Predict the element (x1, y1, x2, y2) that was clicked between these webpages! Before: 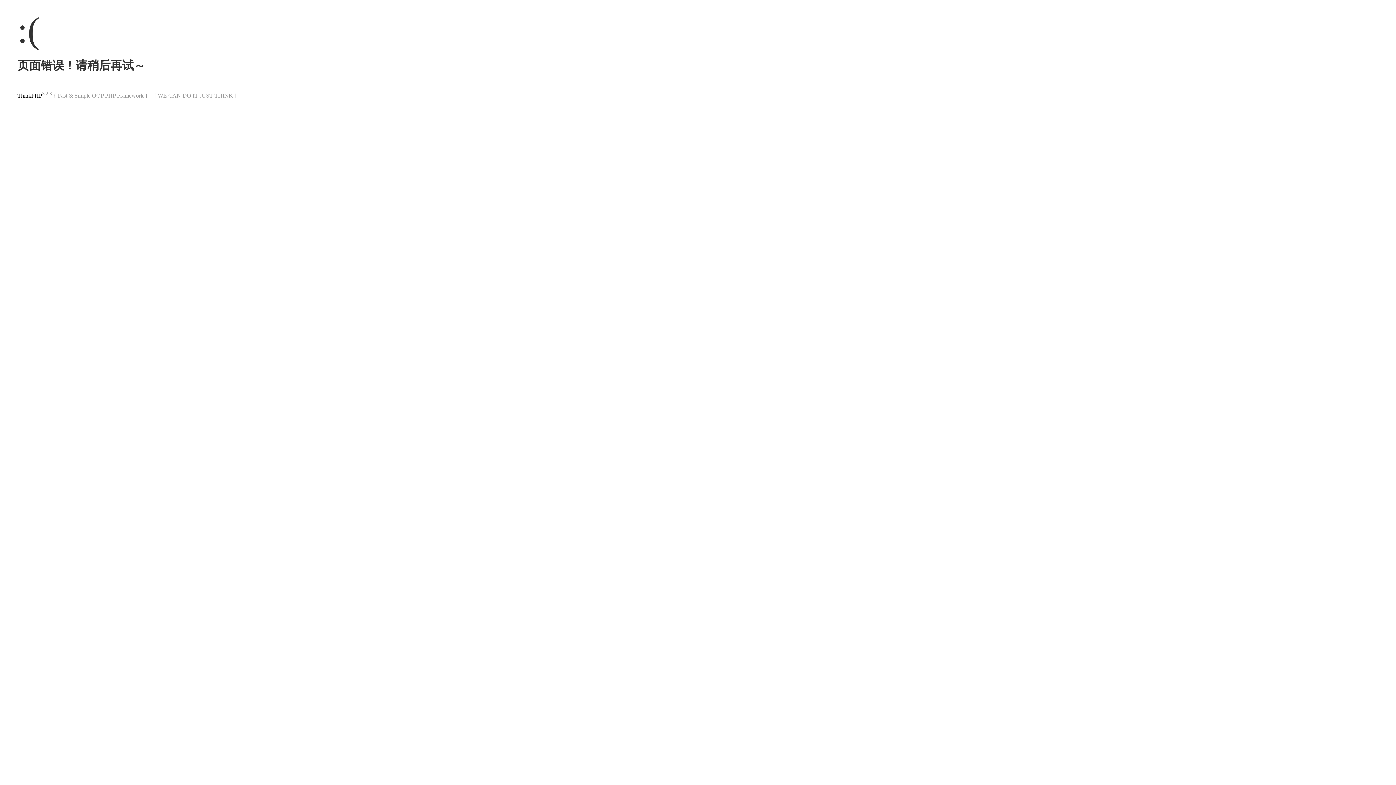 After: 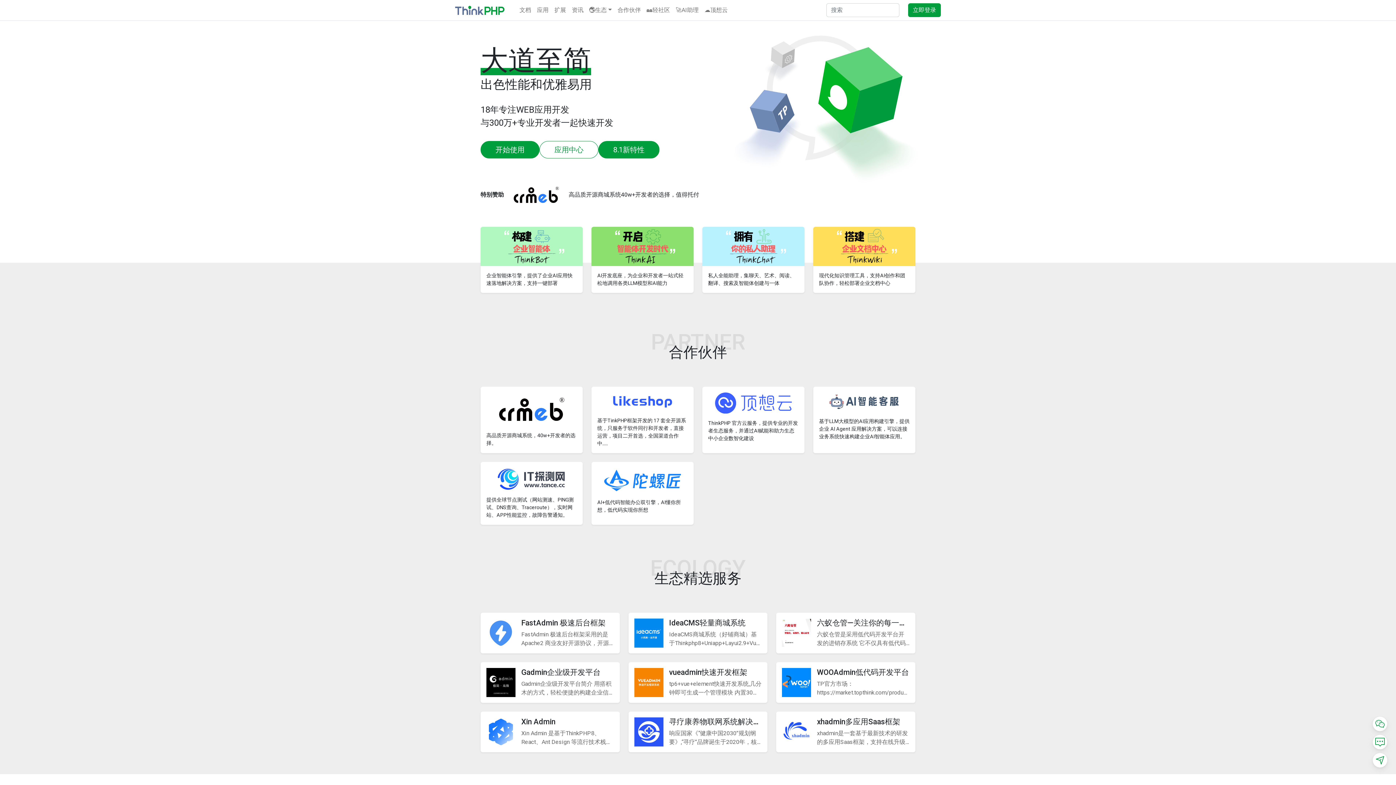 Action: bbox: (17, 92, 42, 98) label: ThinkPHP